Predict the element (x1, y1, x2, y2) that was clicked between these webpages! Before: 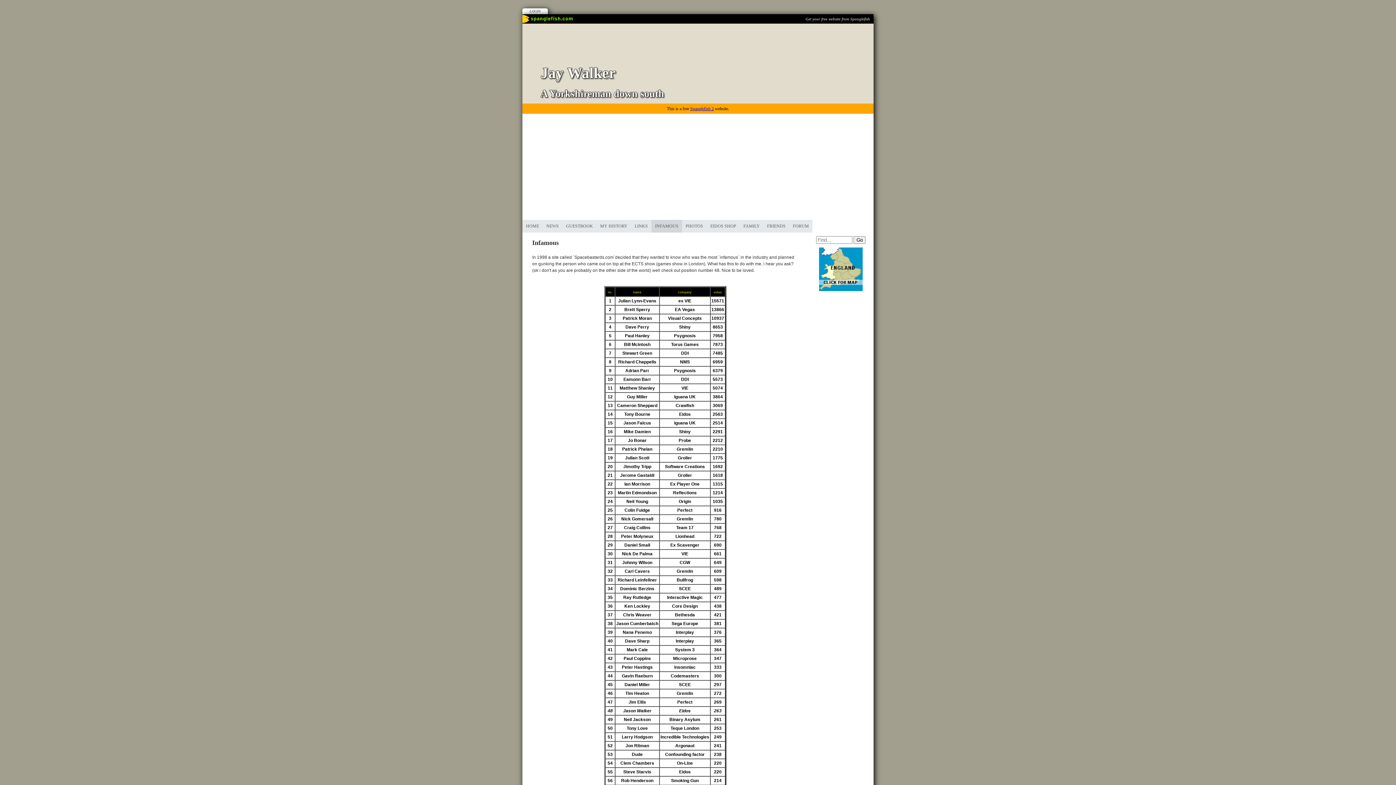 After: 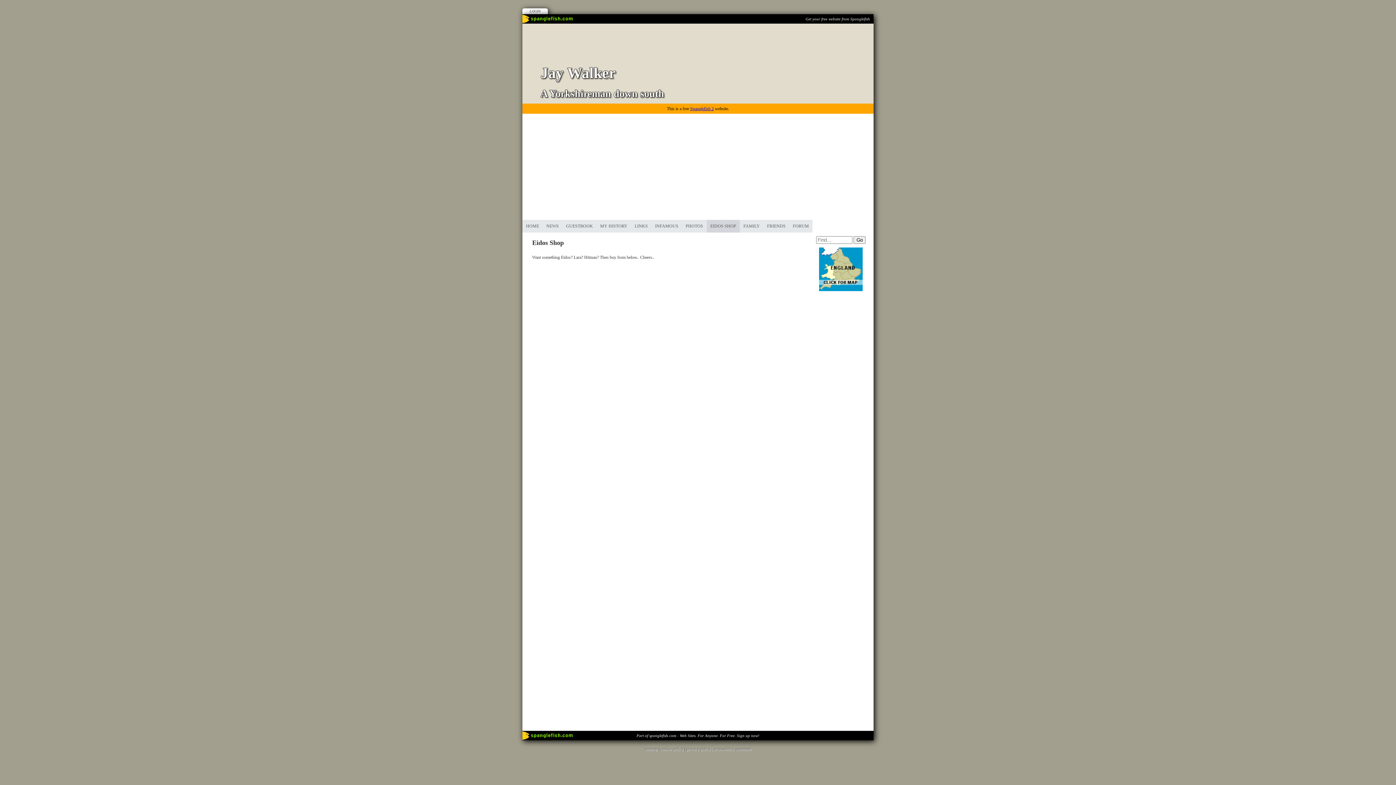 Action: label: EIDOS SHOP bbox: (706, 220, 740, 232)